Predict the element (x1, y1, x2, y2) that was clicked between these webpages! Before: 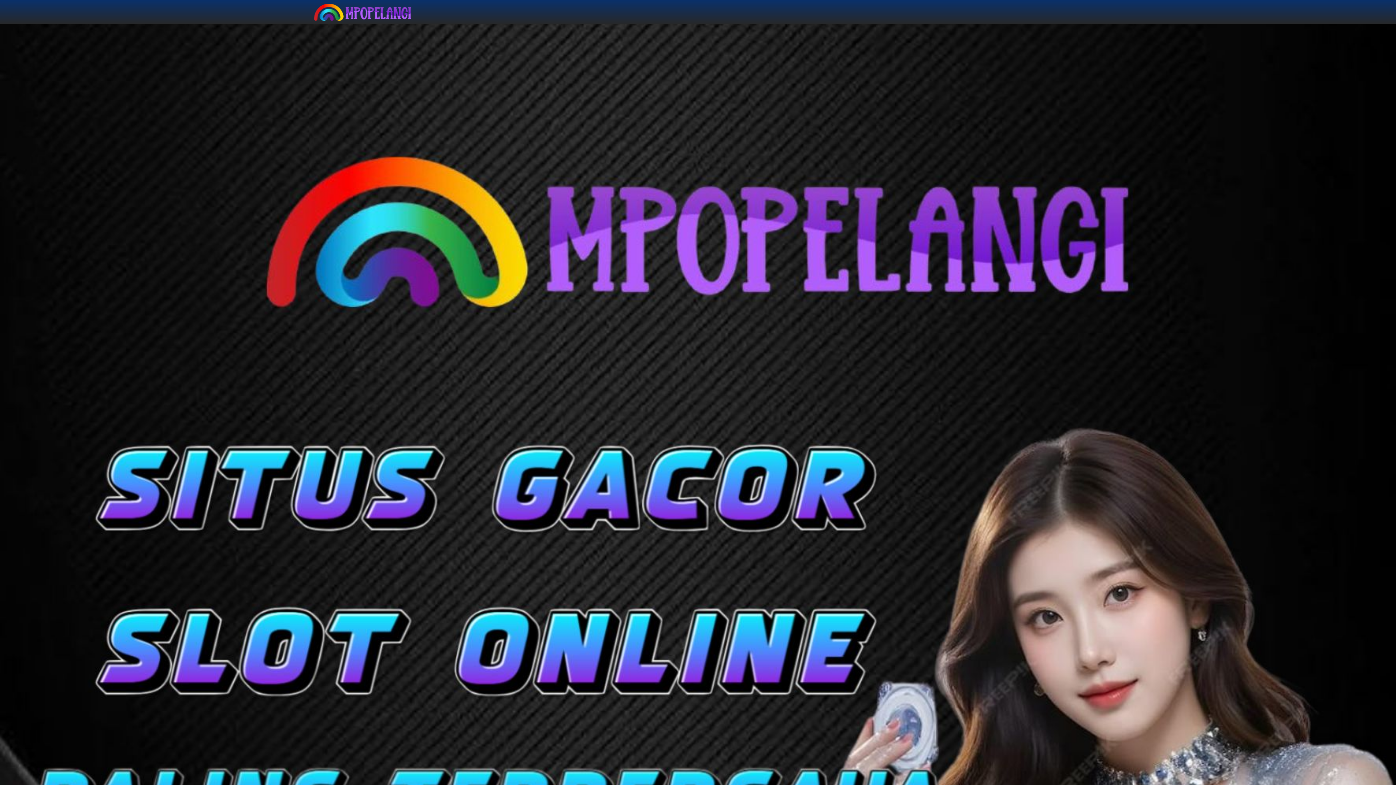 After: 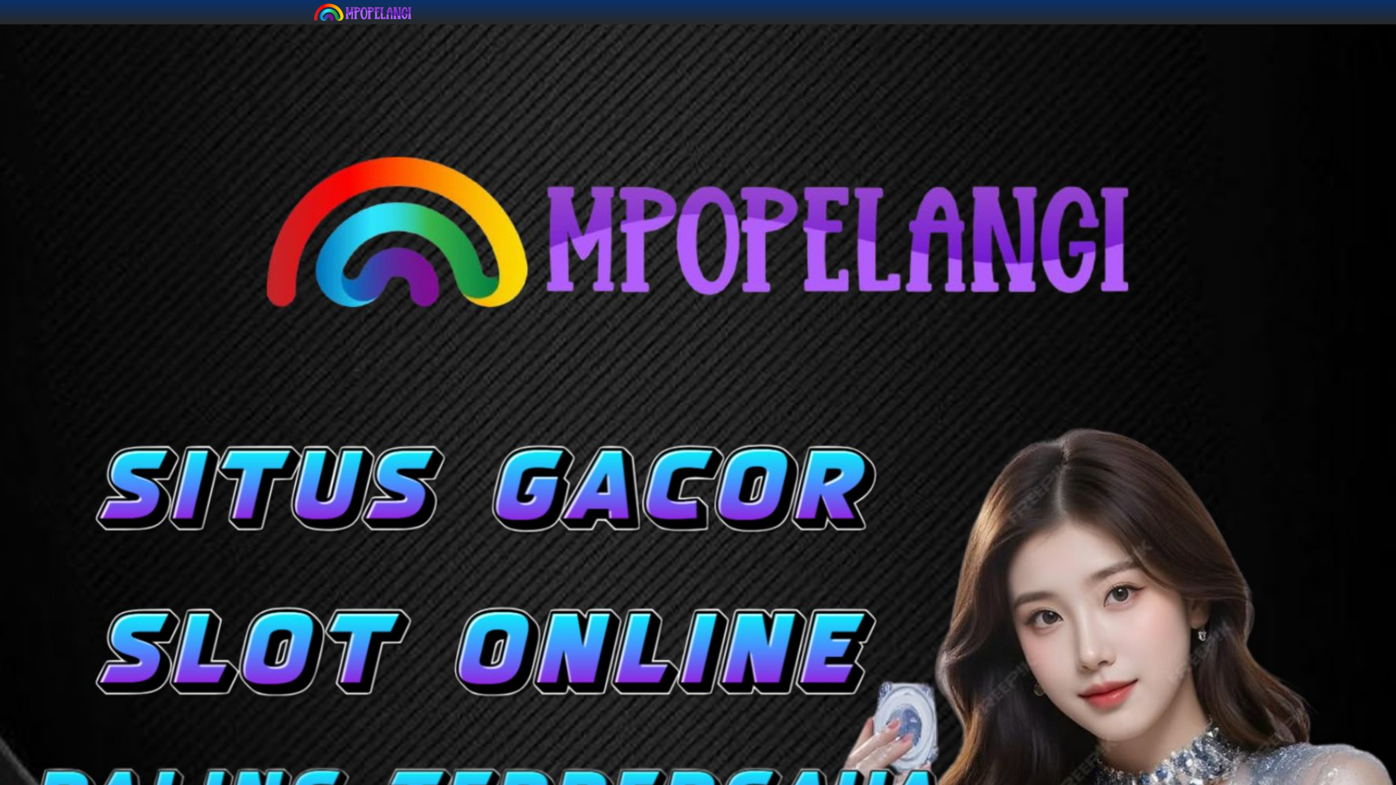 Action: bbox: (314, 8, 411, 15)